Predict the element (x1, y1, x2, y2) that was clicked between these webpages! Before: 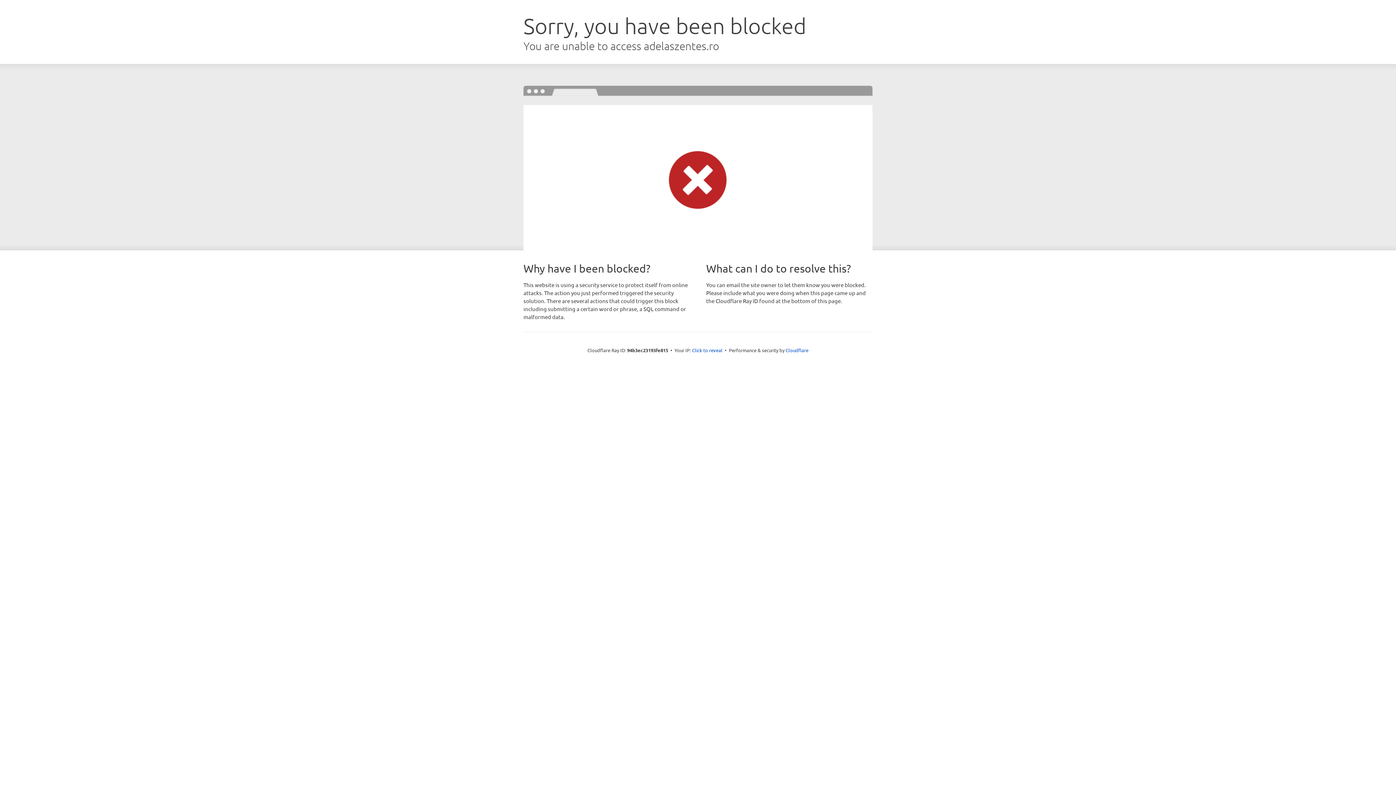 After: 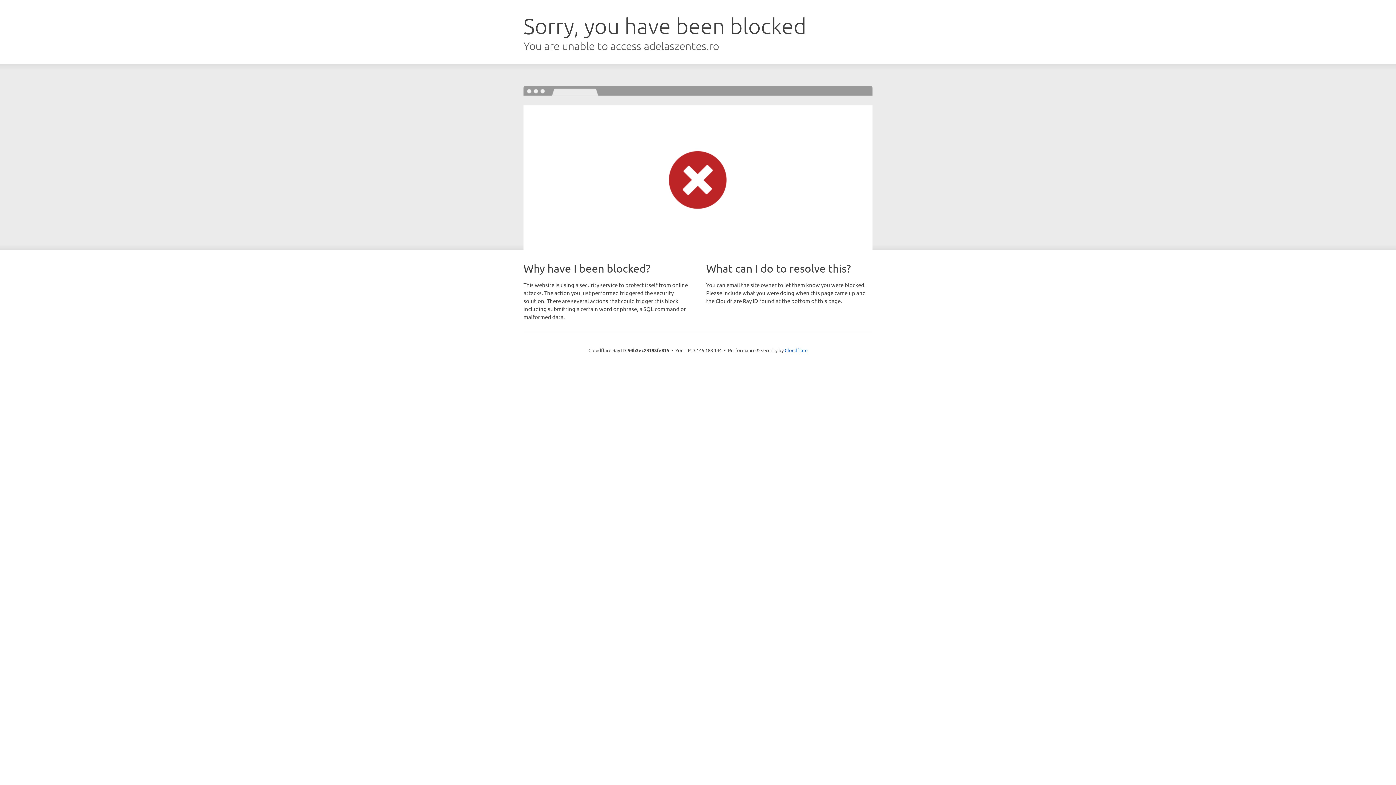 Action: label: Click to reveal bbox: (692, 346, 722, 353)